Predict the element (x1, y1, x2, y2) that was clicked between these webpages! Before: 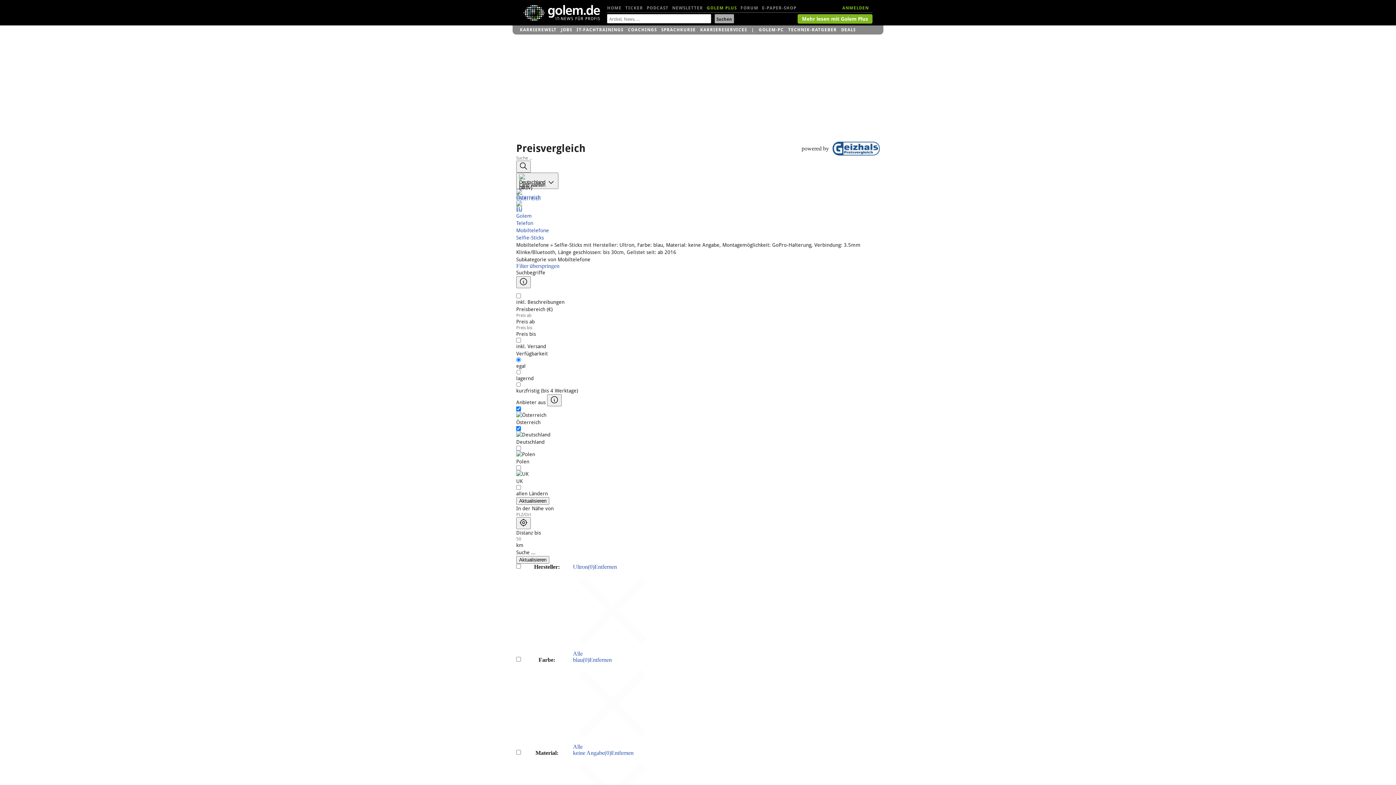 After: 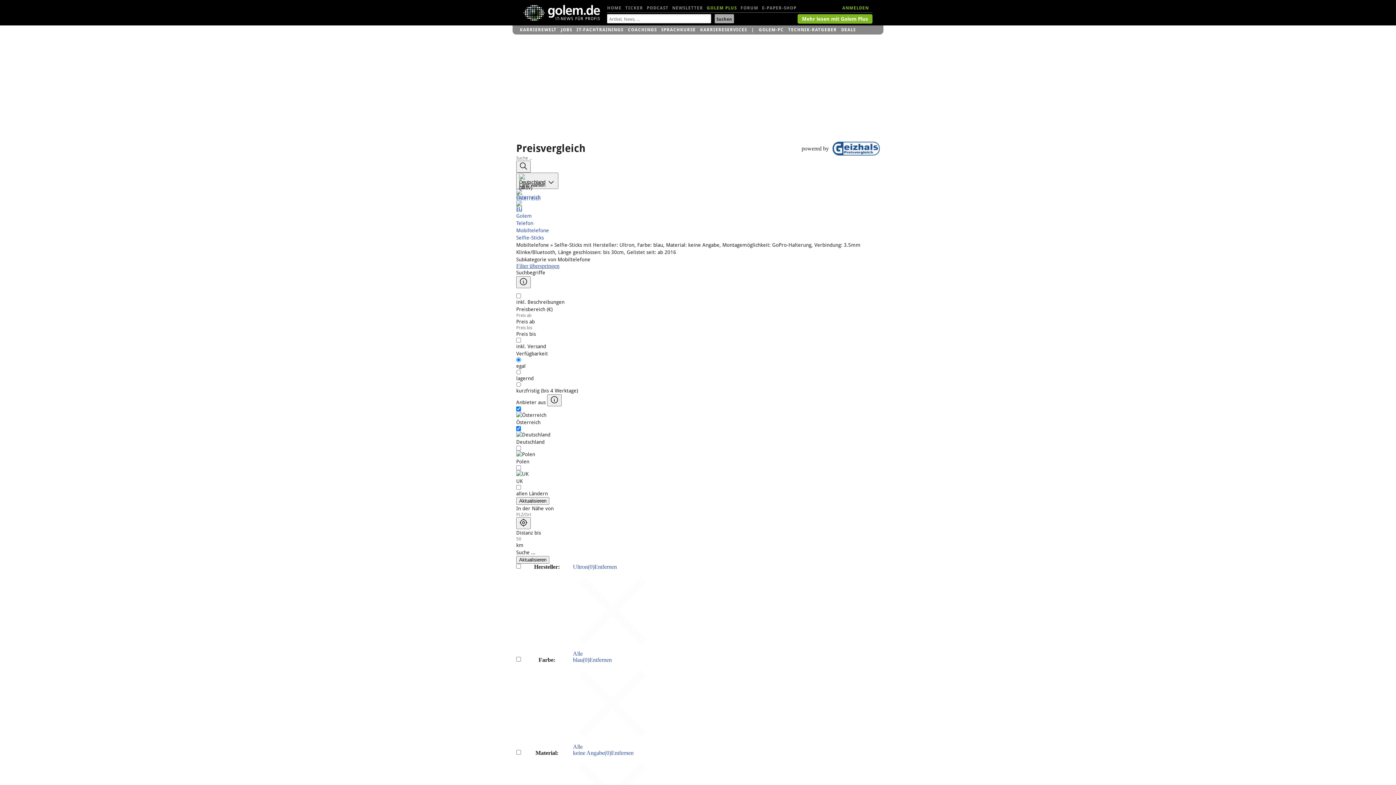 Action: label: Filter überspringen bbox: (516, 262, 559, 269)